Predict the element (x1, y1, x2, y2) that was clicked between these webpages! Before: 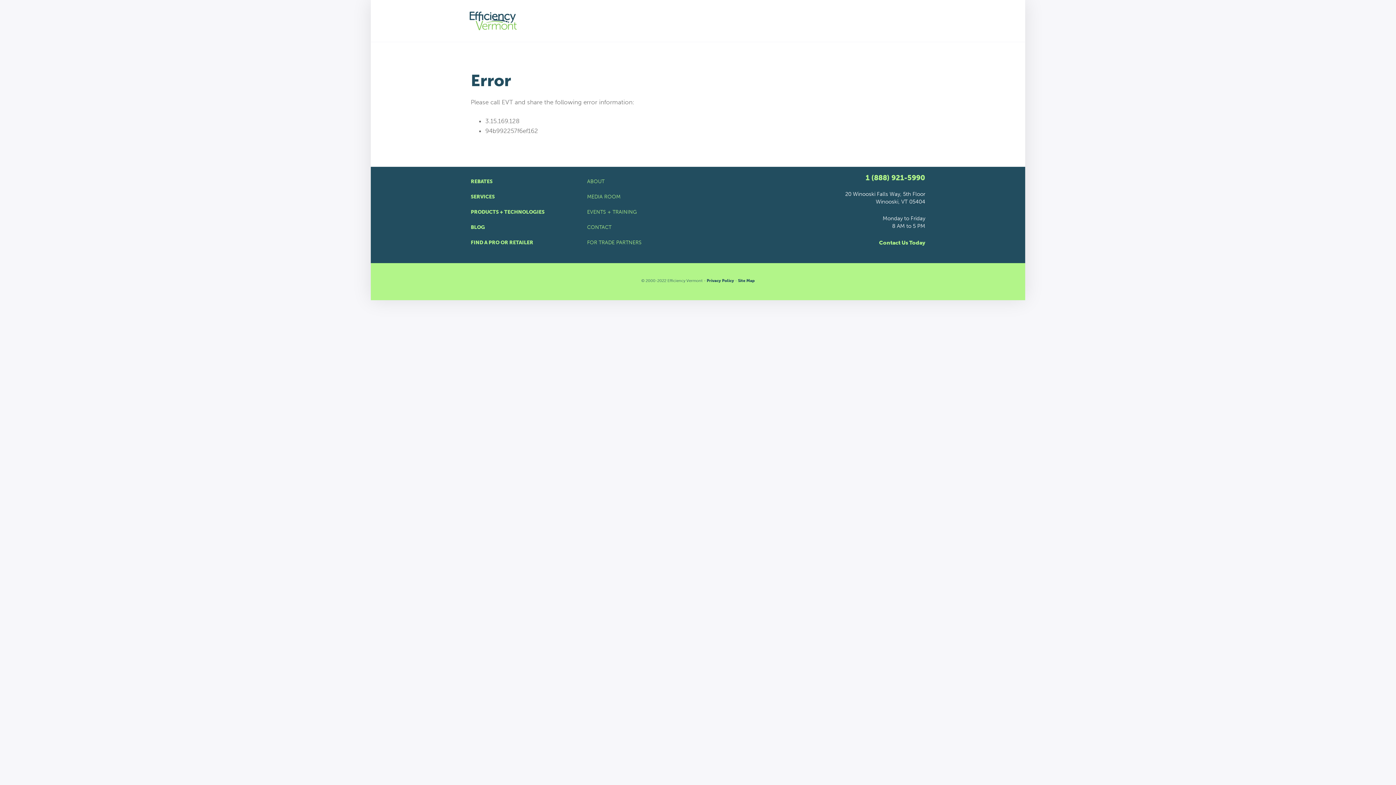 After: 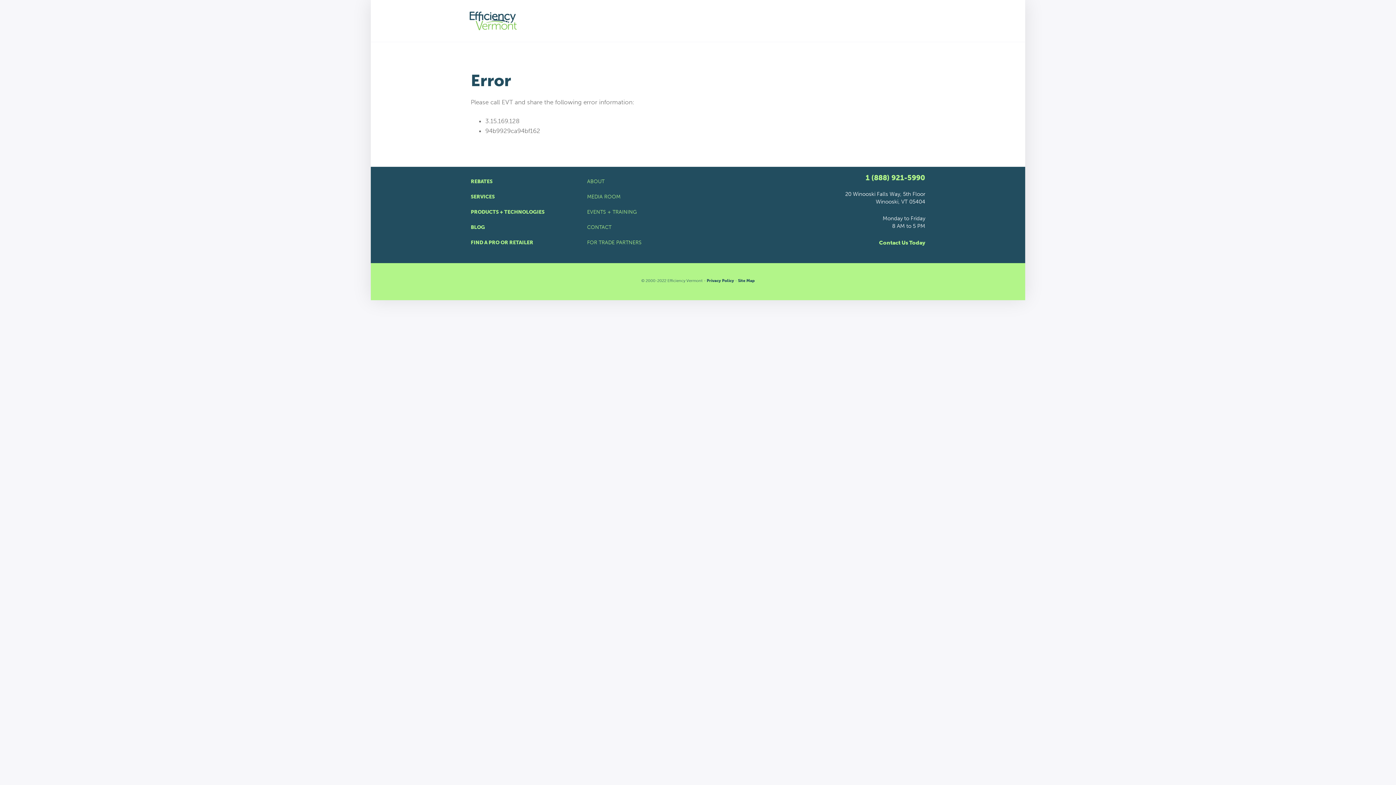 Action: label: Contact Us Today bbox: (879, 239, 925, 246)